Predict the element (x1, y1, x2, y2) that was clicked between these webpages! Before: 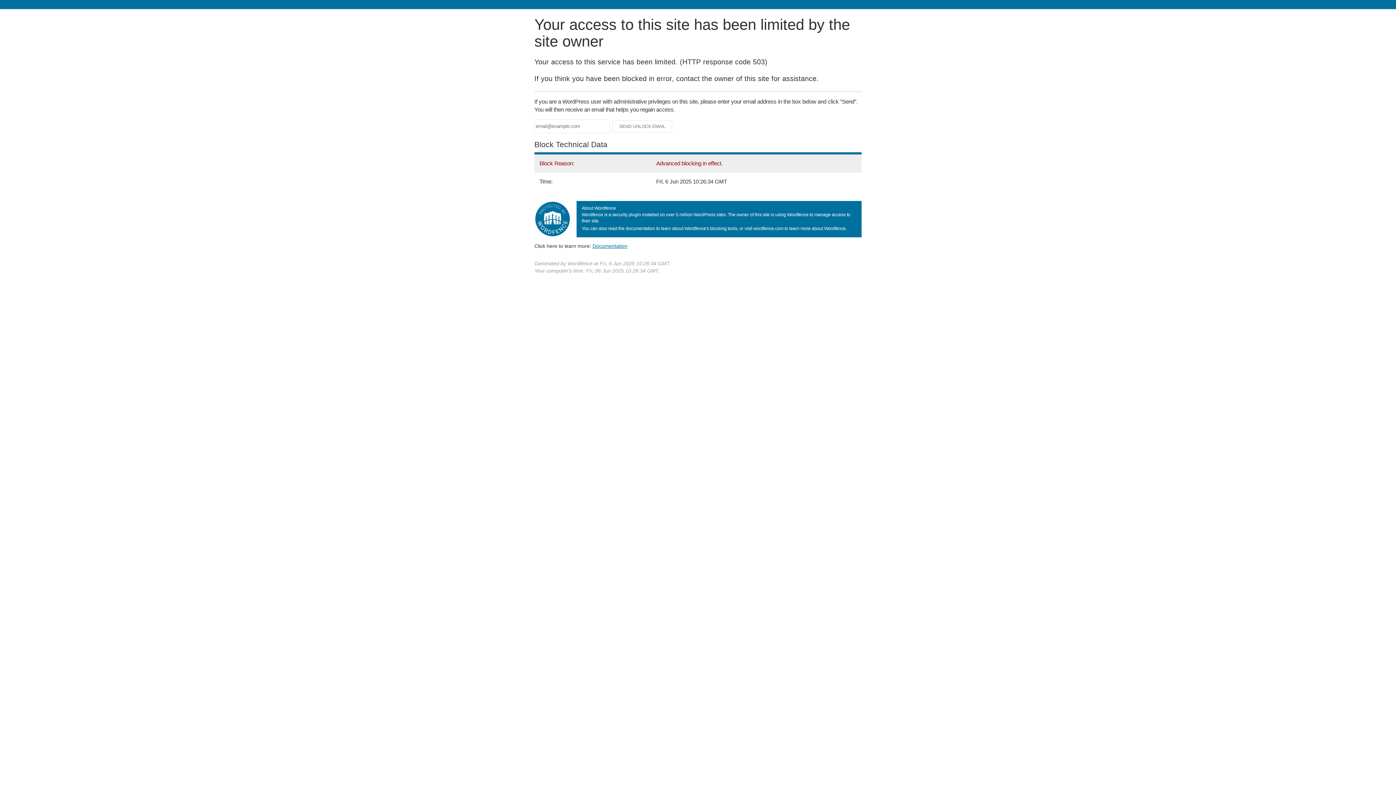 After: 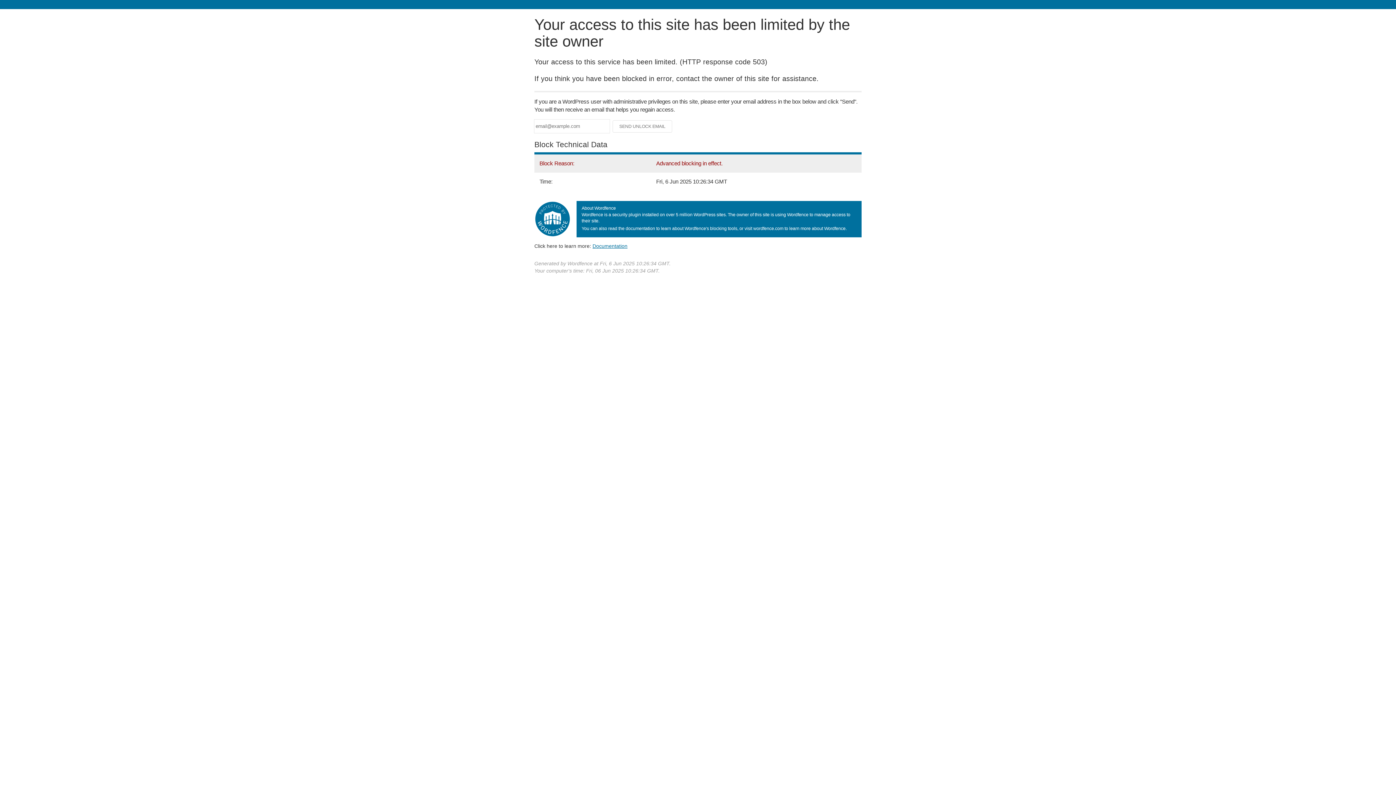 Action: bbox: (592, 243, 627, 248) label: Documentation